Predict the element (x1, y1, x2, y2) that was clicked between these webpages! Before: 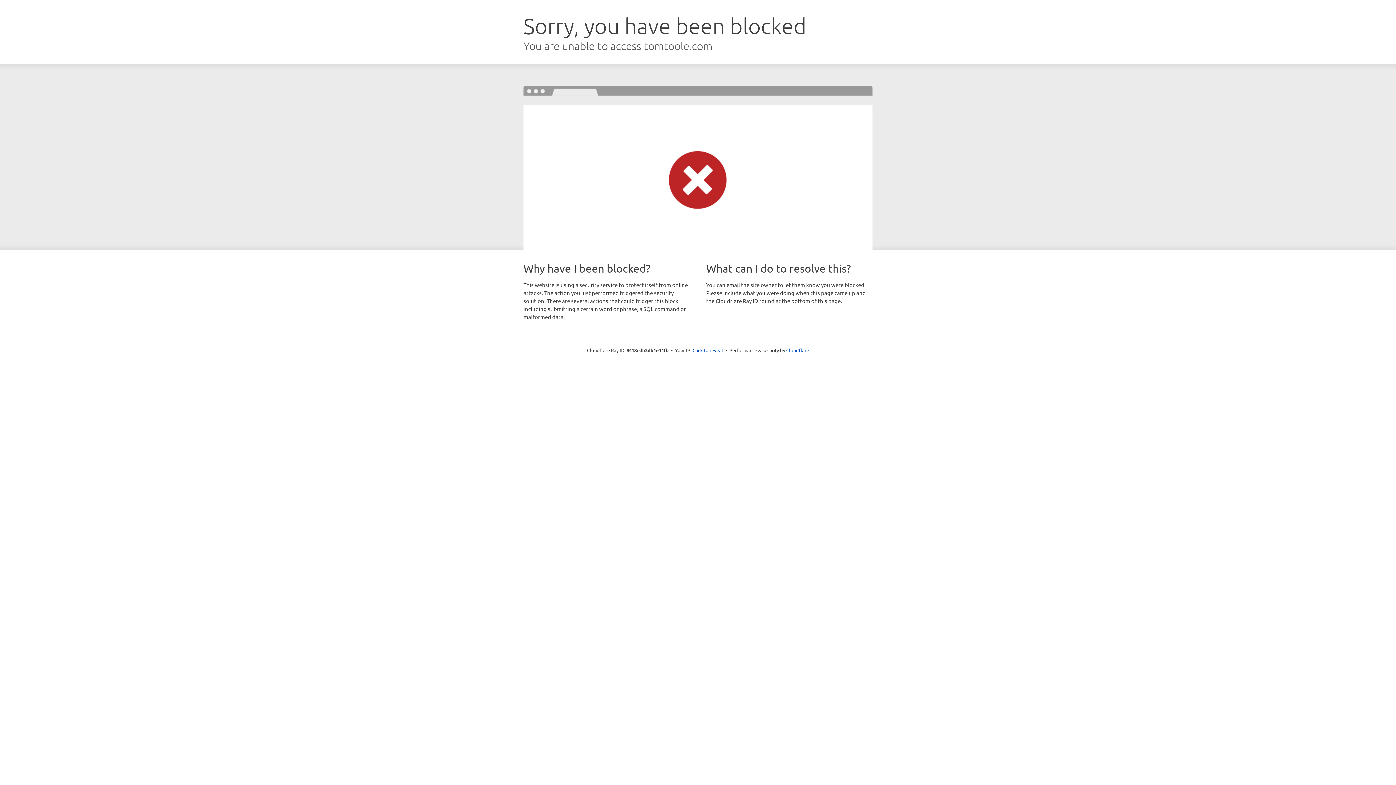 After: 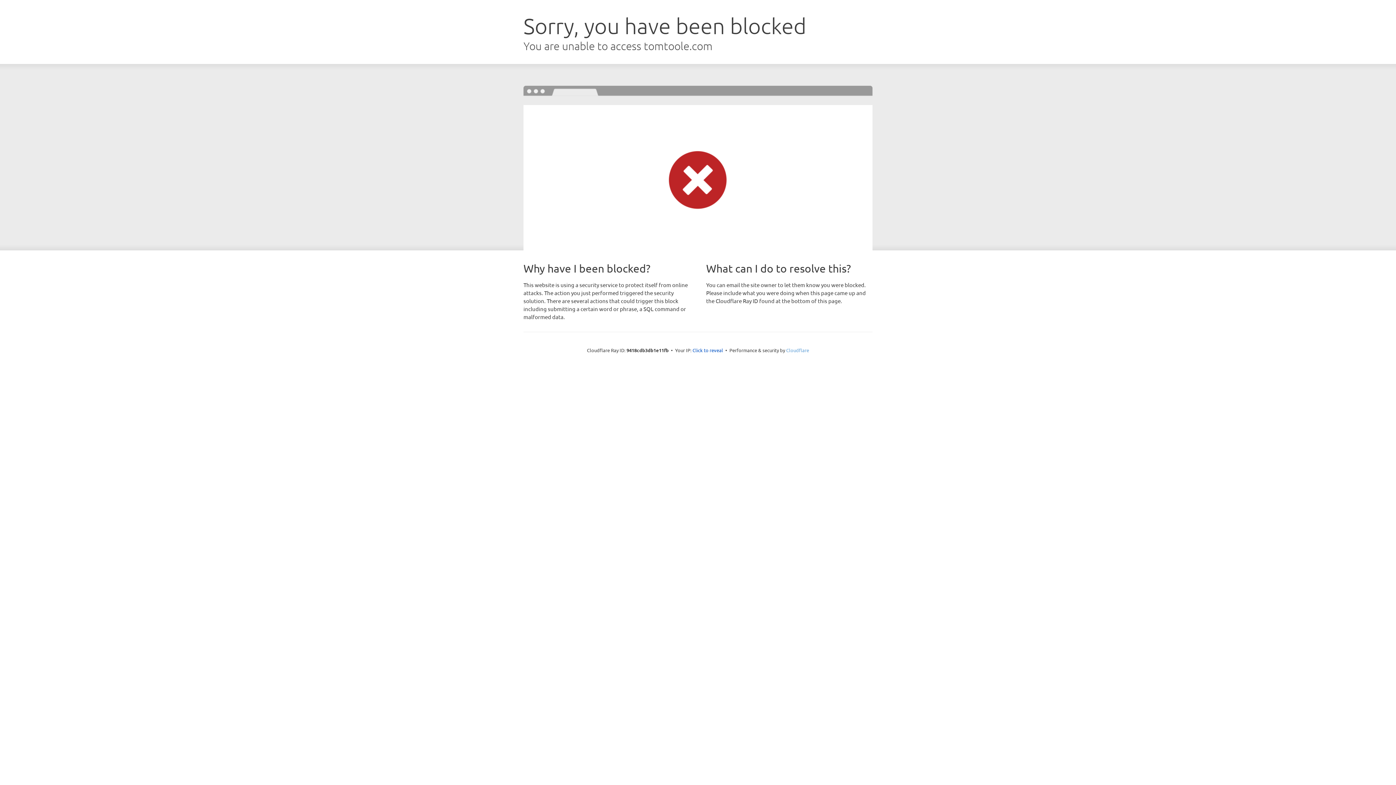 Action: label: Cloudflare bbox: (786, 347, 809, 353)